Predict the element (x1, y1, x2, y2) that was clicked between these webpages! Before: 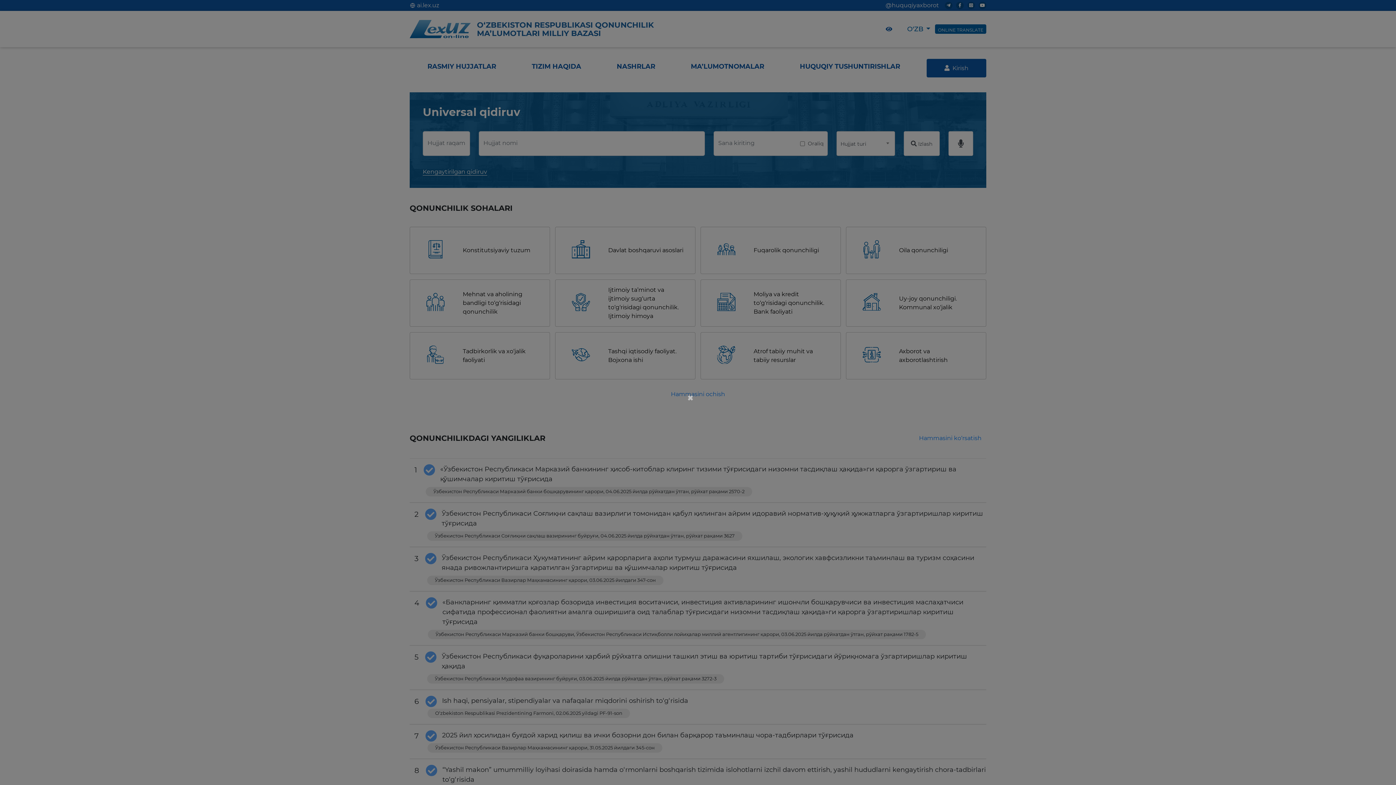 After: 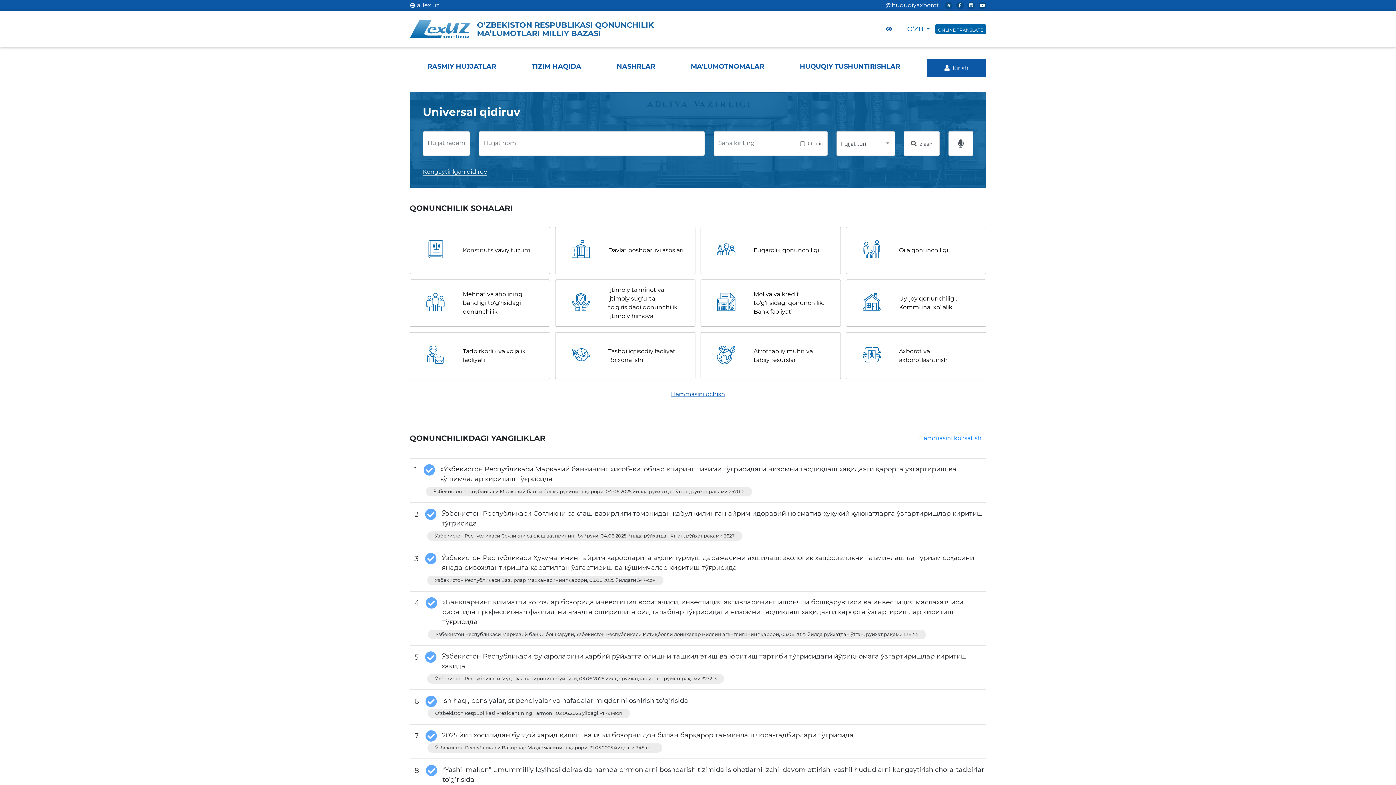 Action: bbox: (687, 392, 695, 403) label: ×